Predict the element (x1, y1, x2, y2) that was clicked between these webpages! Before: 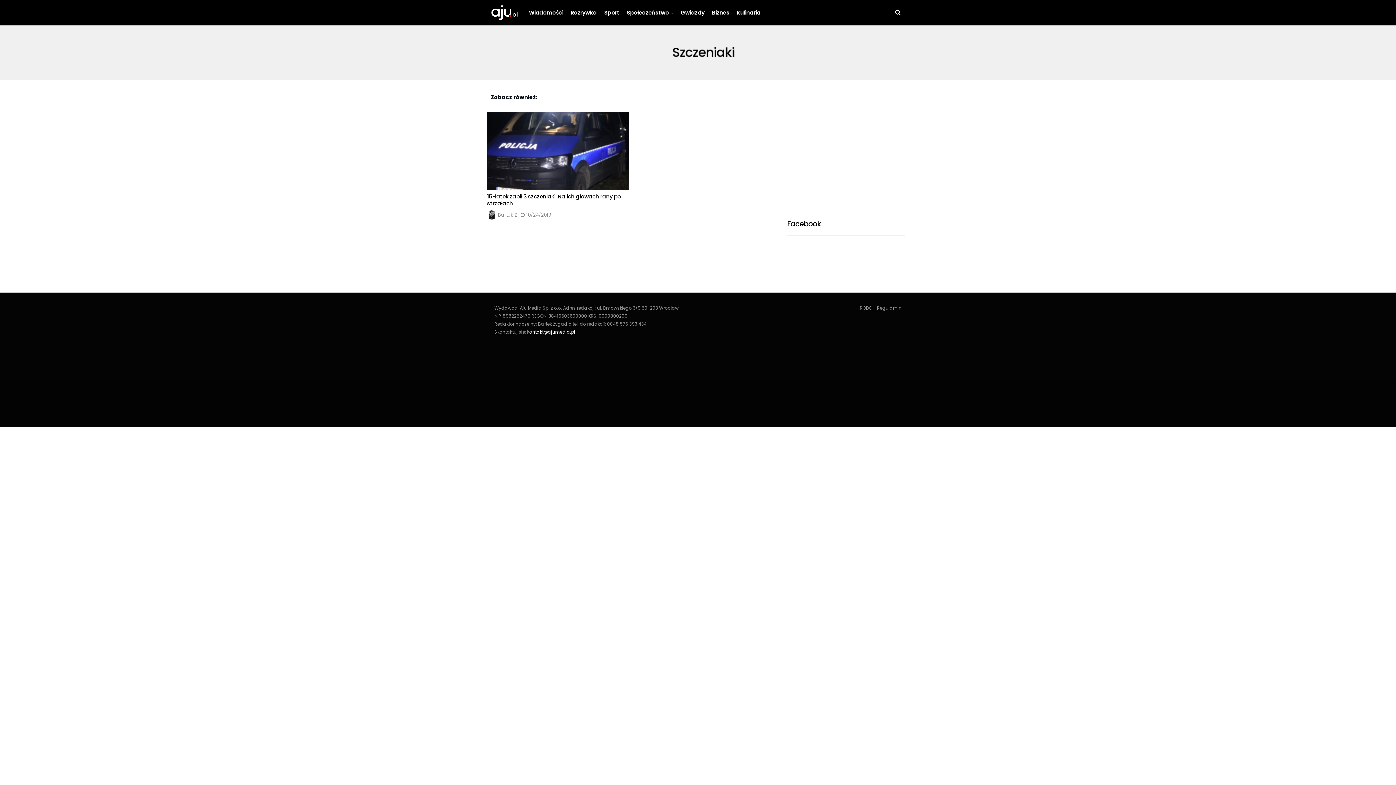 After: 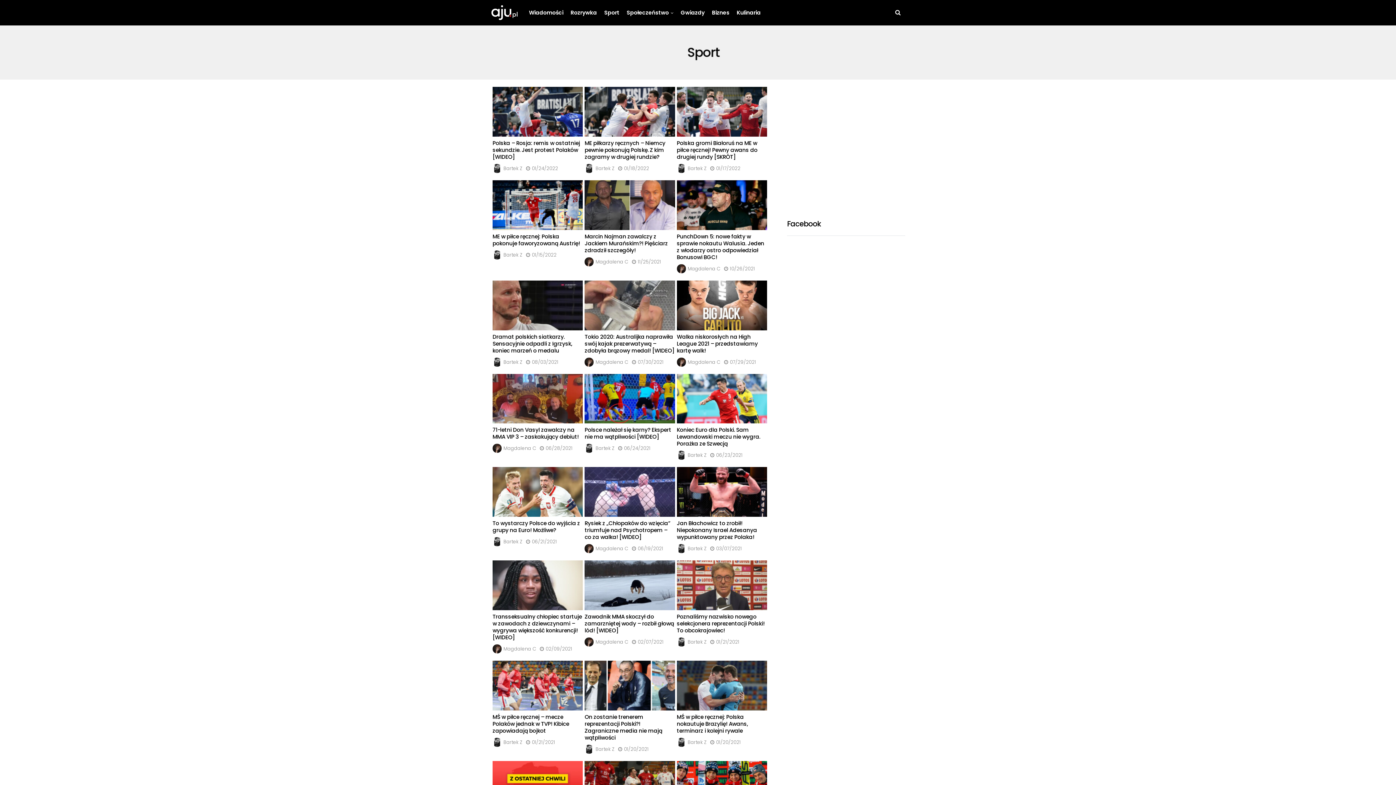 Action: bbox: (604, 0, 619, 25) label: Sport